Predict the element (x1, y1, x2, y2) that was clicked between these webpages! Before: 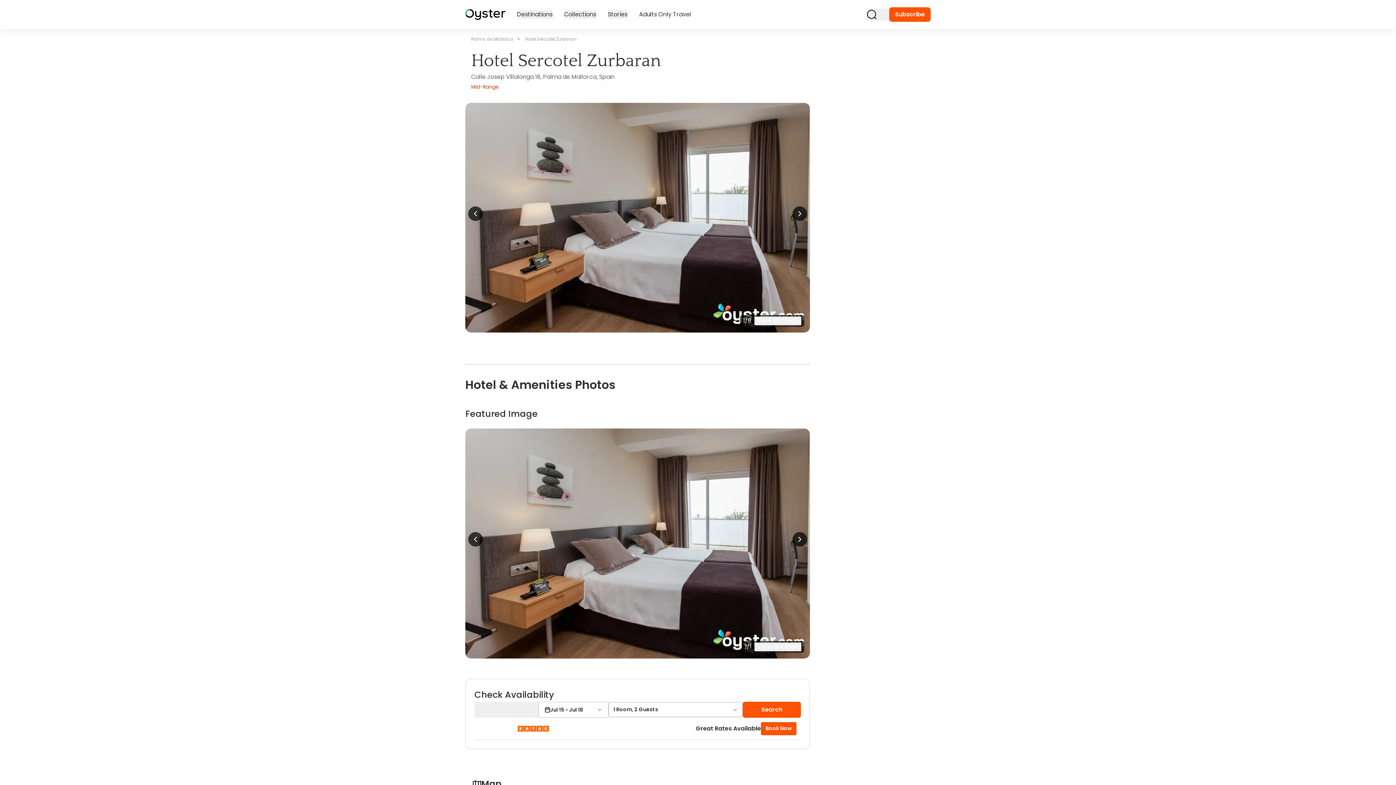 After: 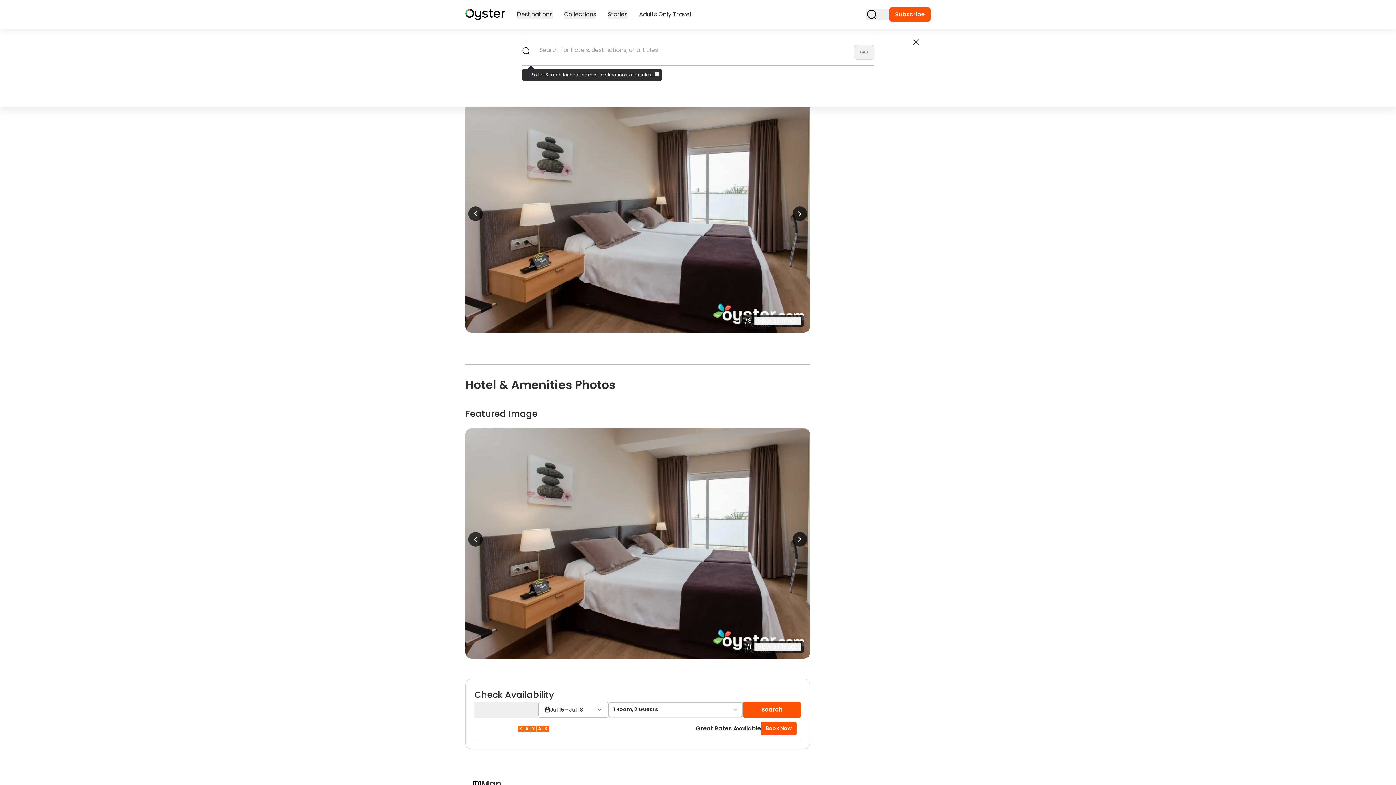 Action: bbox: (866, 8, 889, 20)